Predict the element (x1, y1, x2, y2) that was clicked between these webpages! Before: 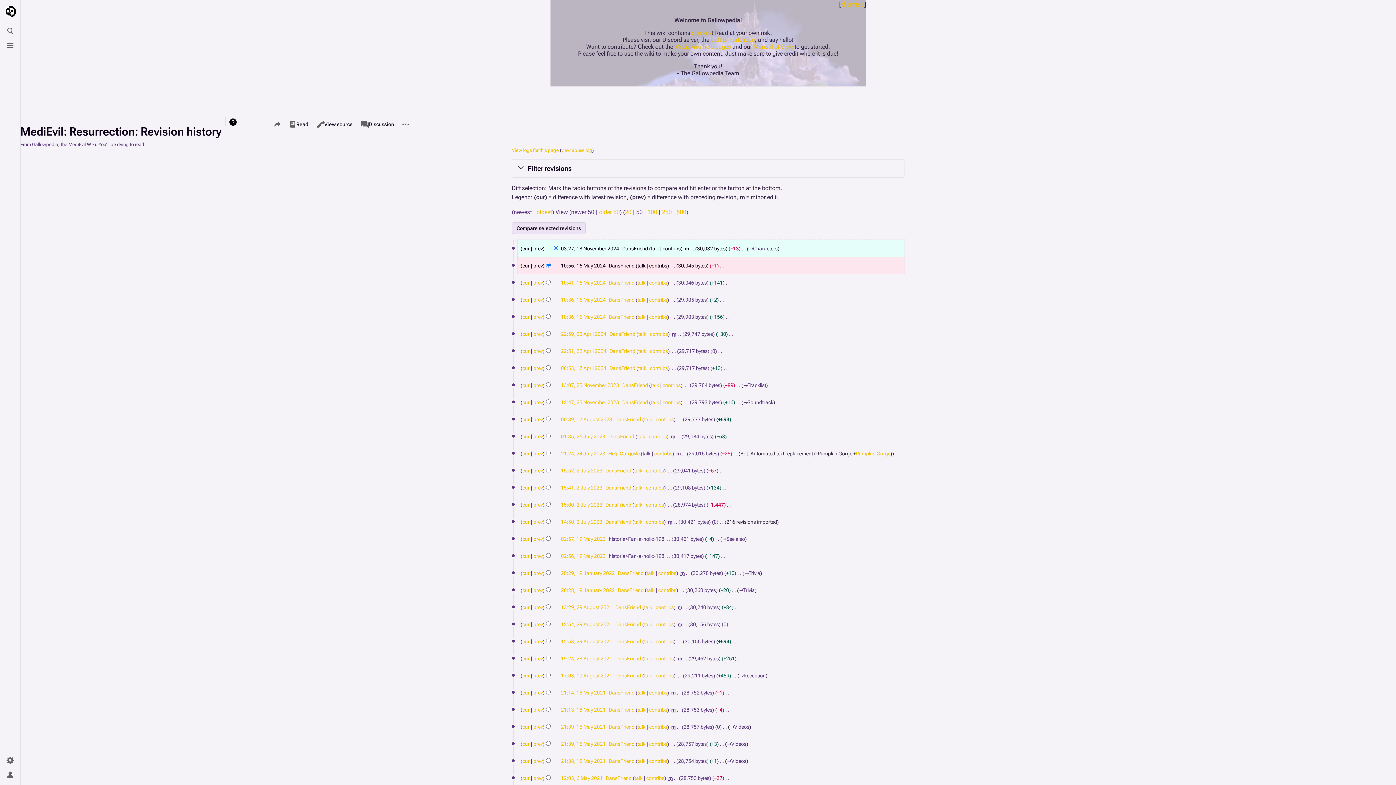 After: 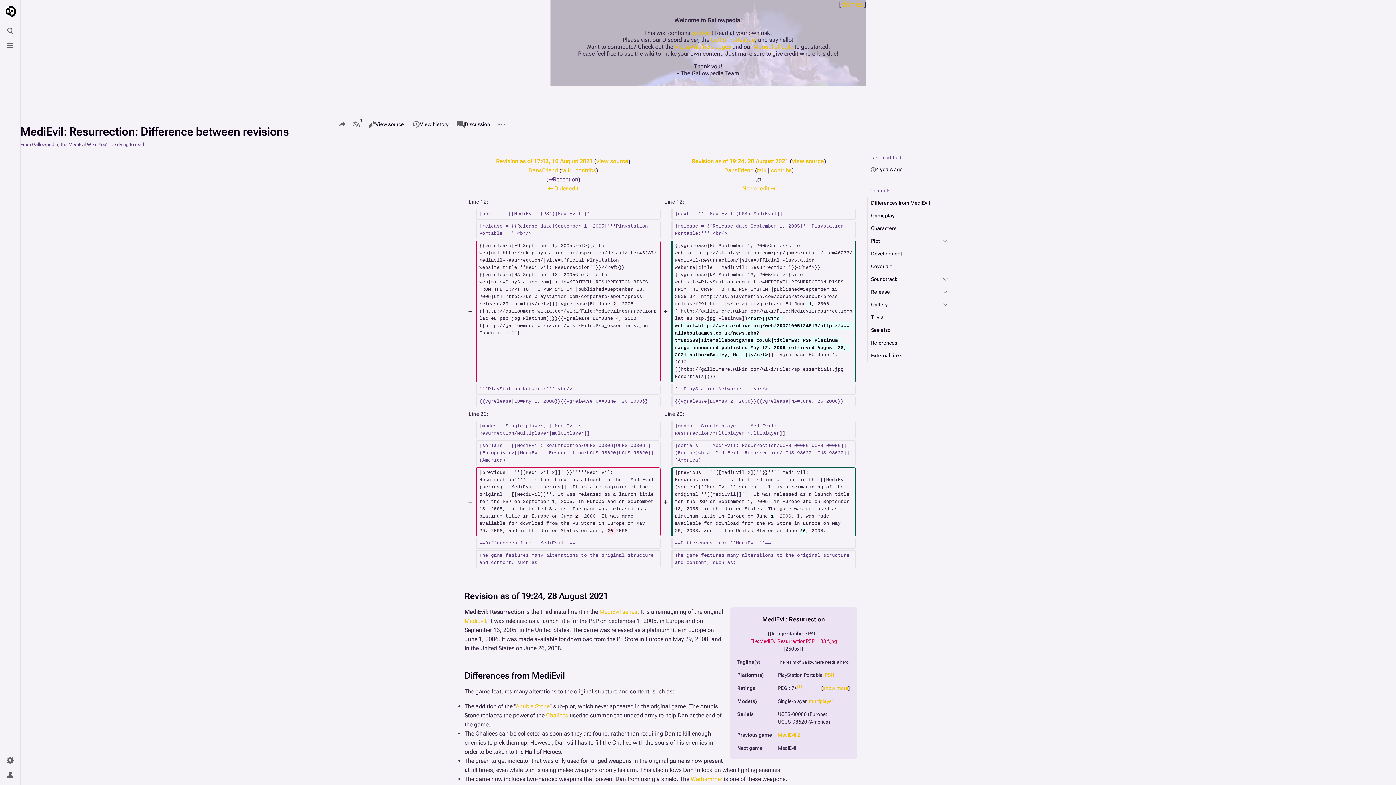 Action: label: prev bbox: (533, 563, 542, 569)